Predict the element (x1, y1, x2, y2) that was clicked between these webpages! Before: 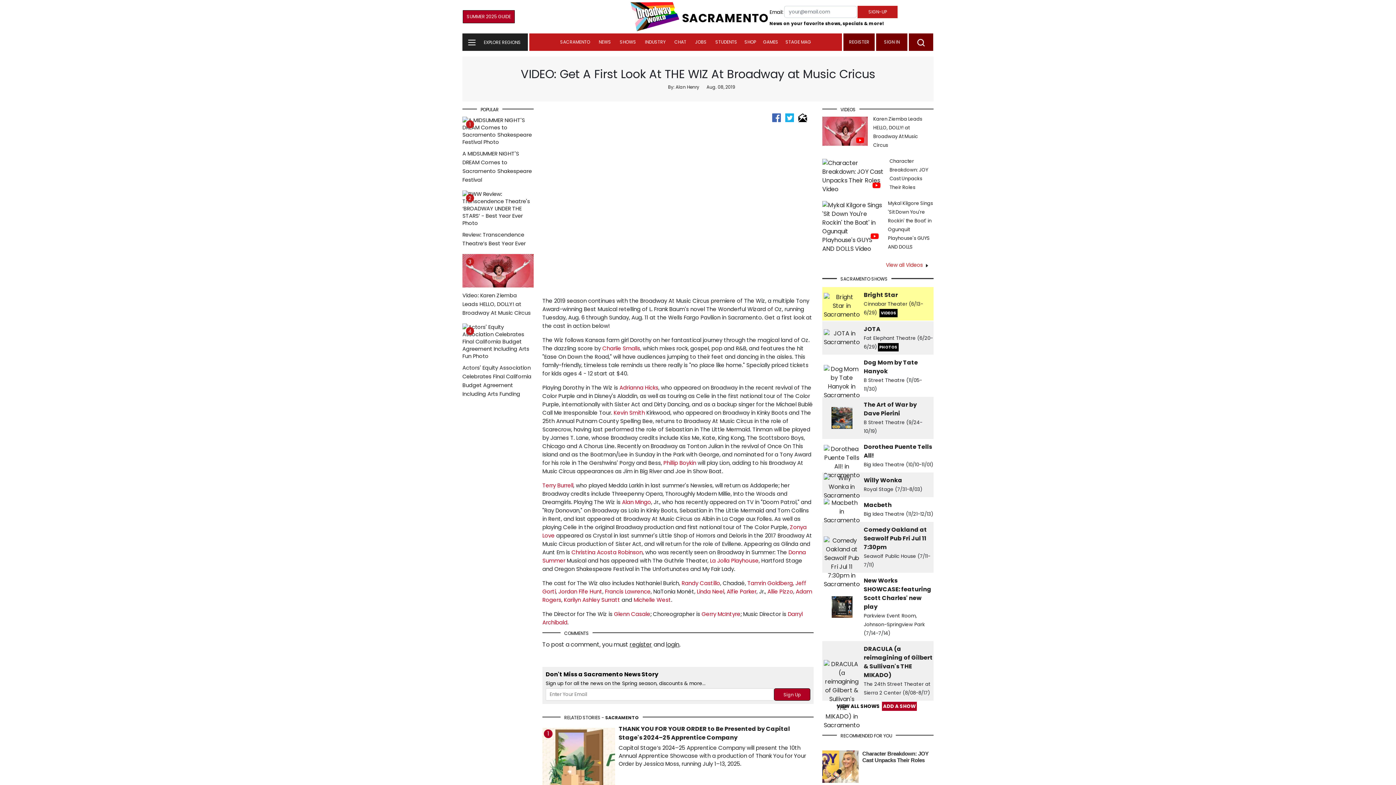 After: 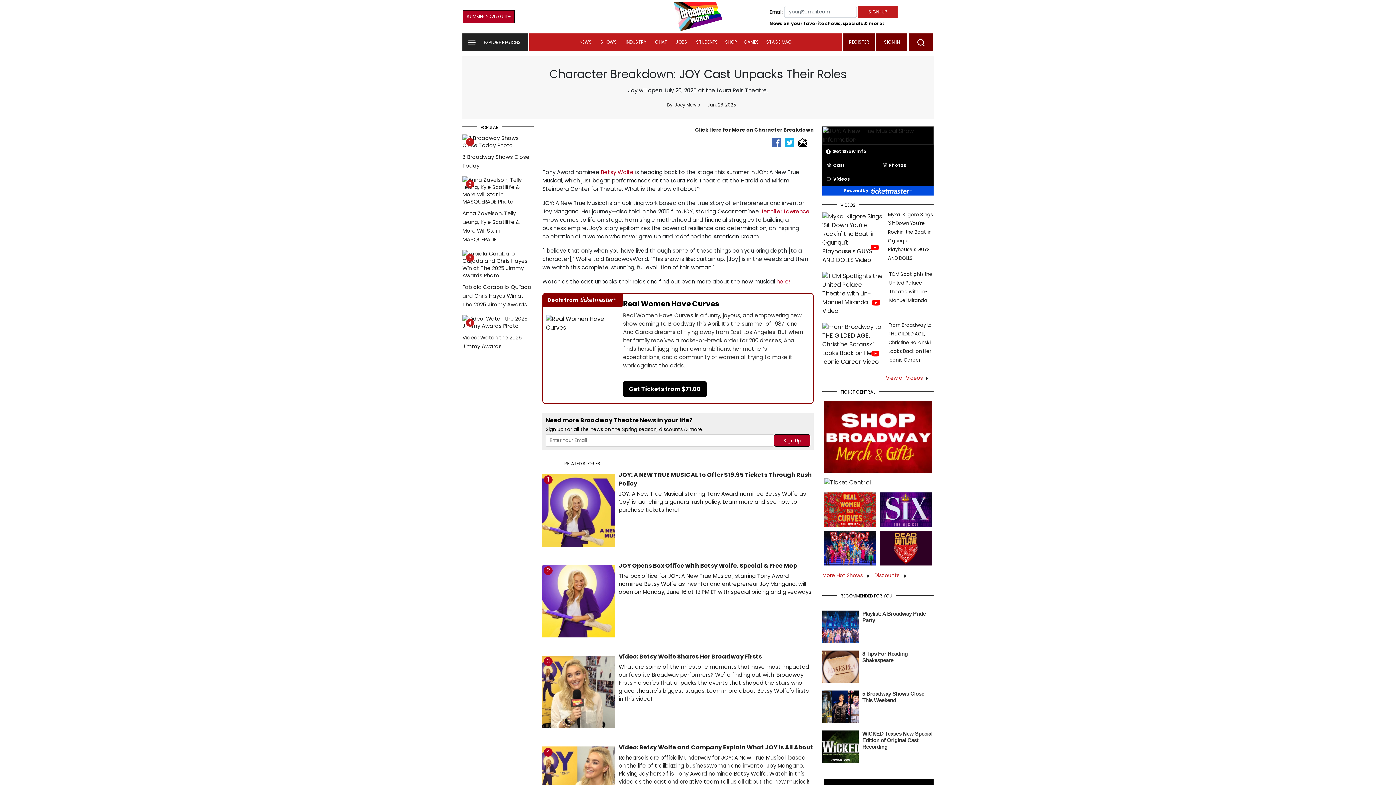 Action: bbox: (822, 171, 884, 180)